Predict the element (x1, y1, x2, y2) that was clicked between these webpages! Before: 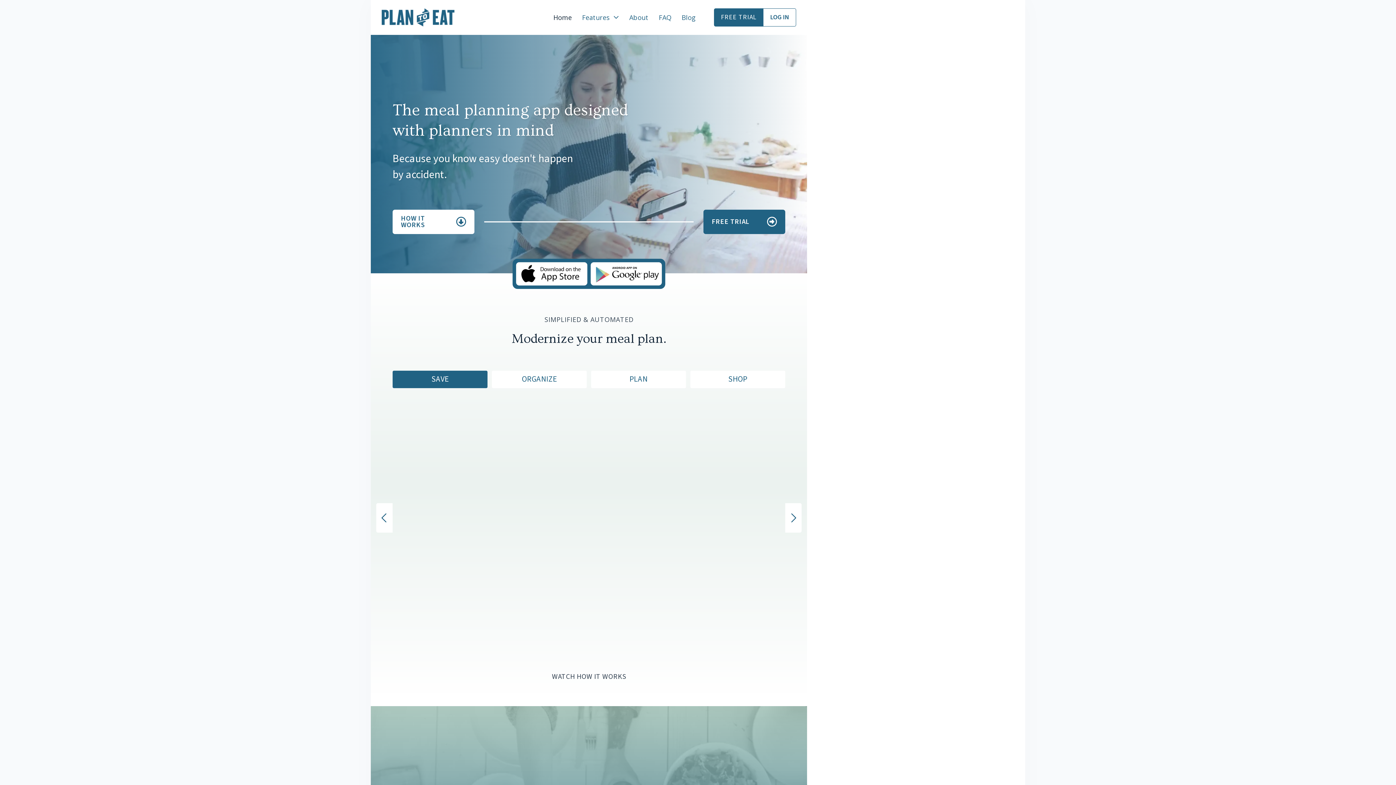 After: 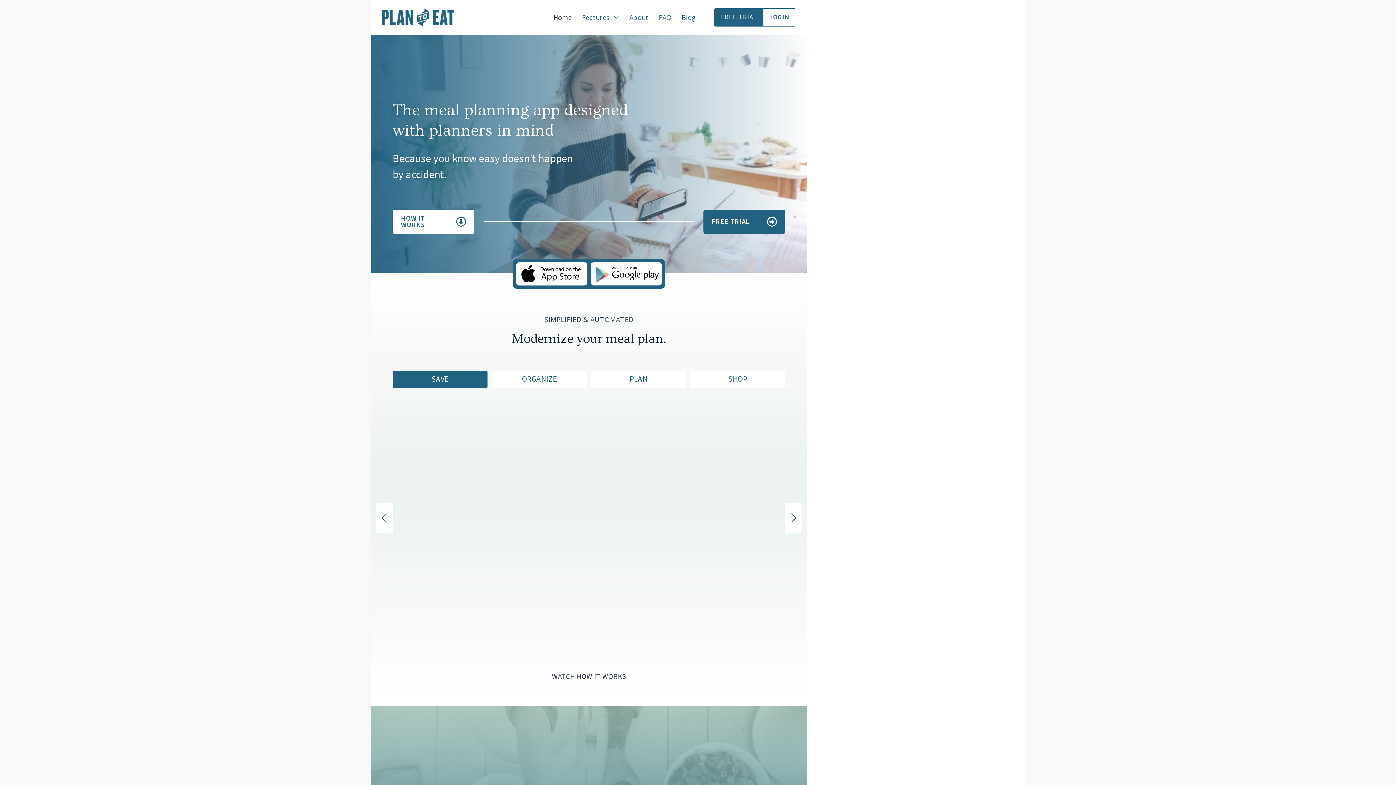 Action: bbox: (381, 8, 454, 26)